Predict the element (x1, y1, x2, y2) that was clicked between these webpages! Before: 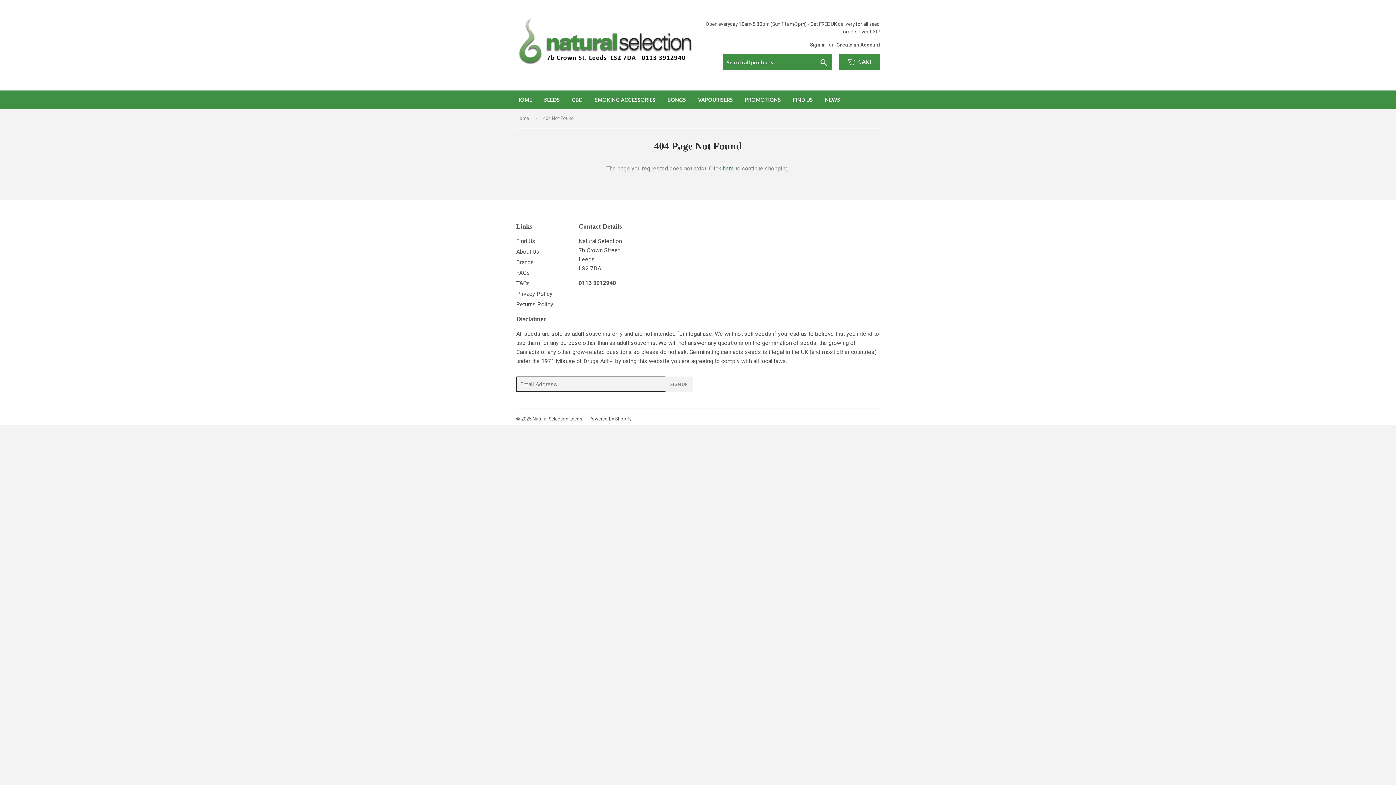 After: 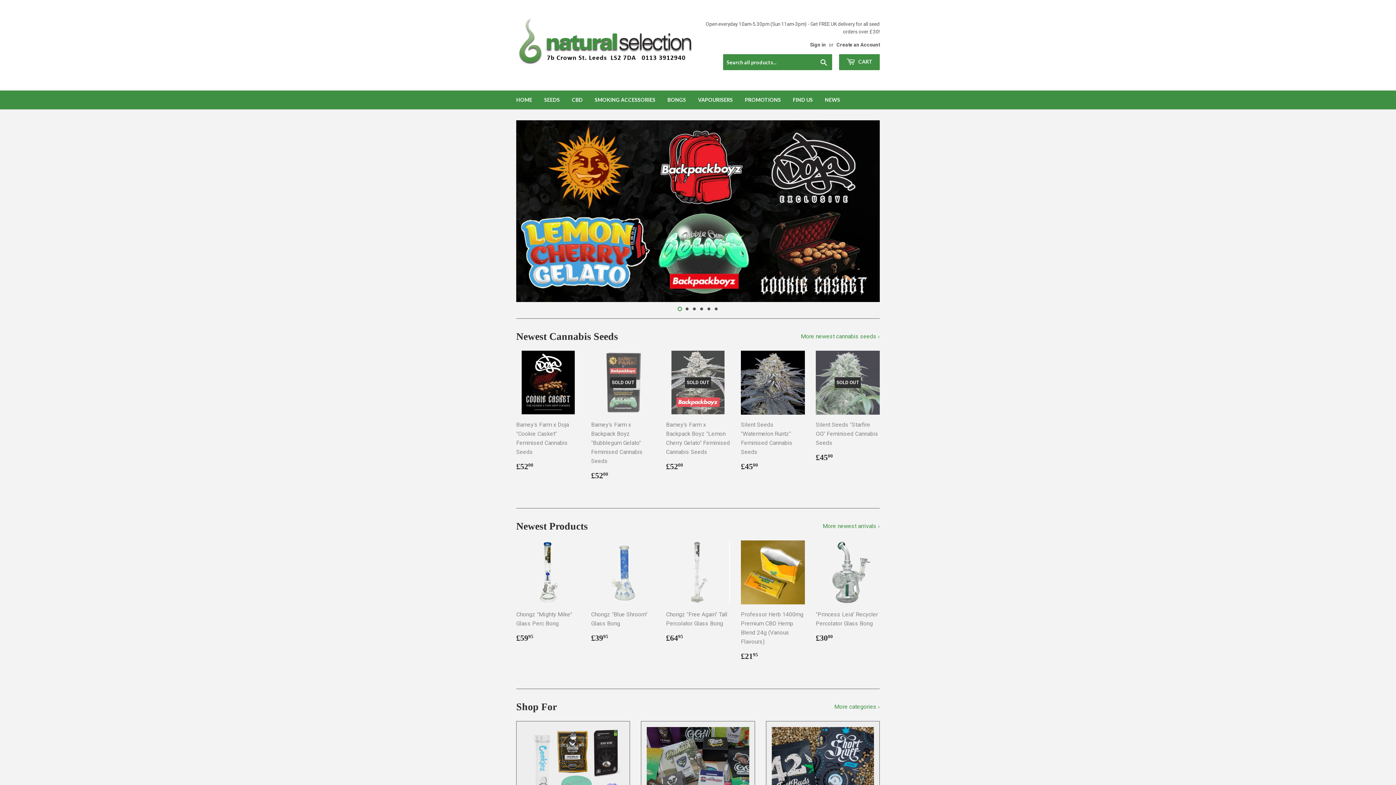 Action: bbox: (510, 90, 537, 109) label: HOME